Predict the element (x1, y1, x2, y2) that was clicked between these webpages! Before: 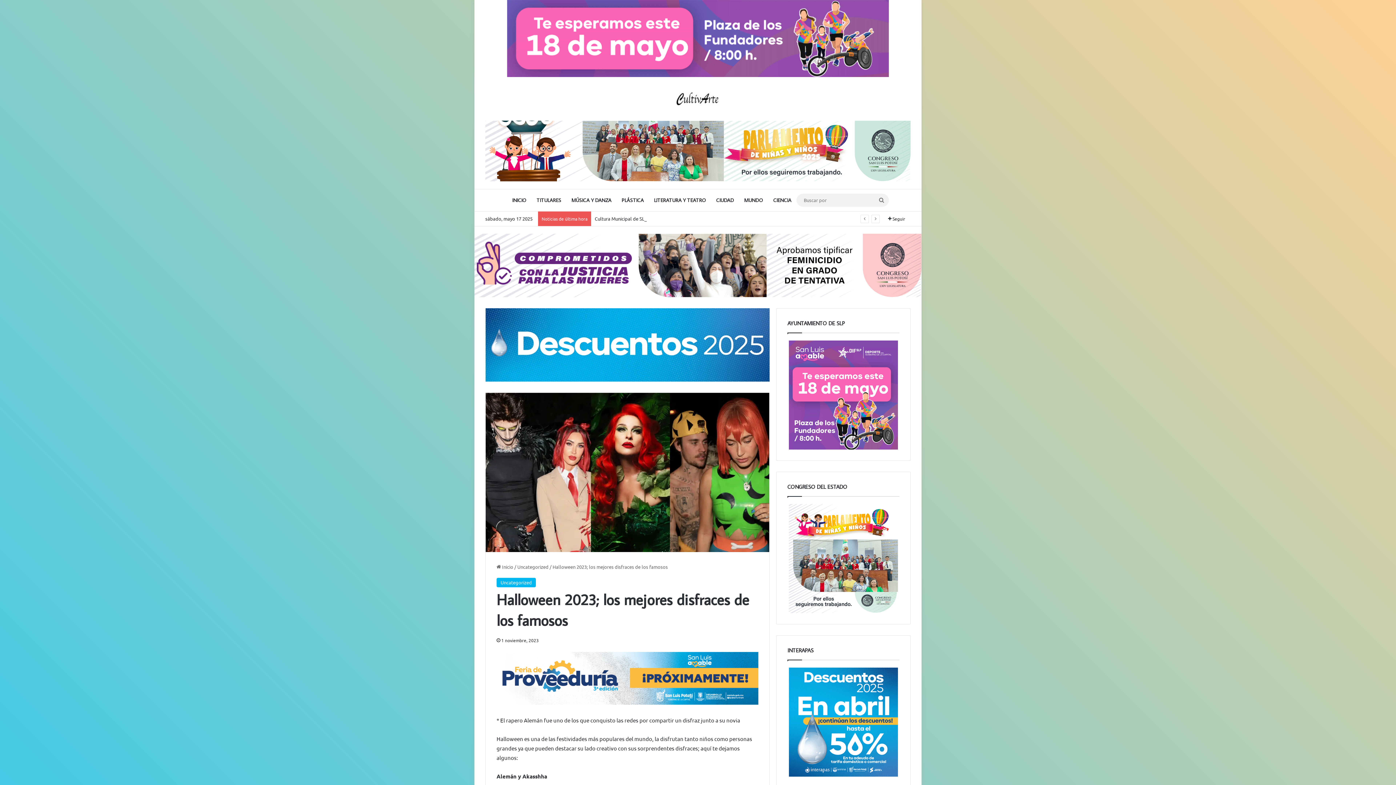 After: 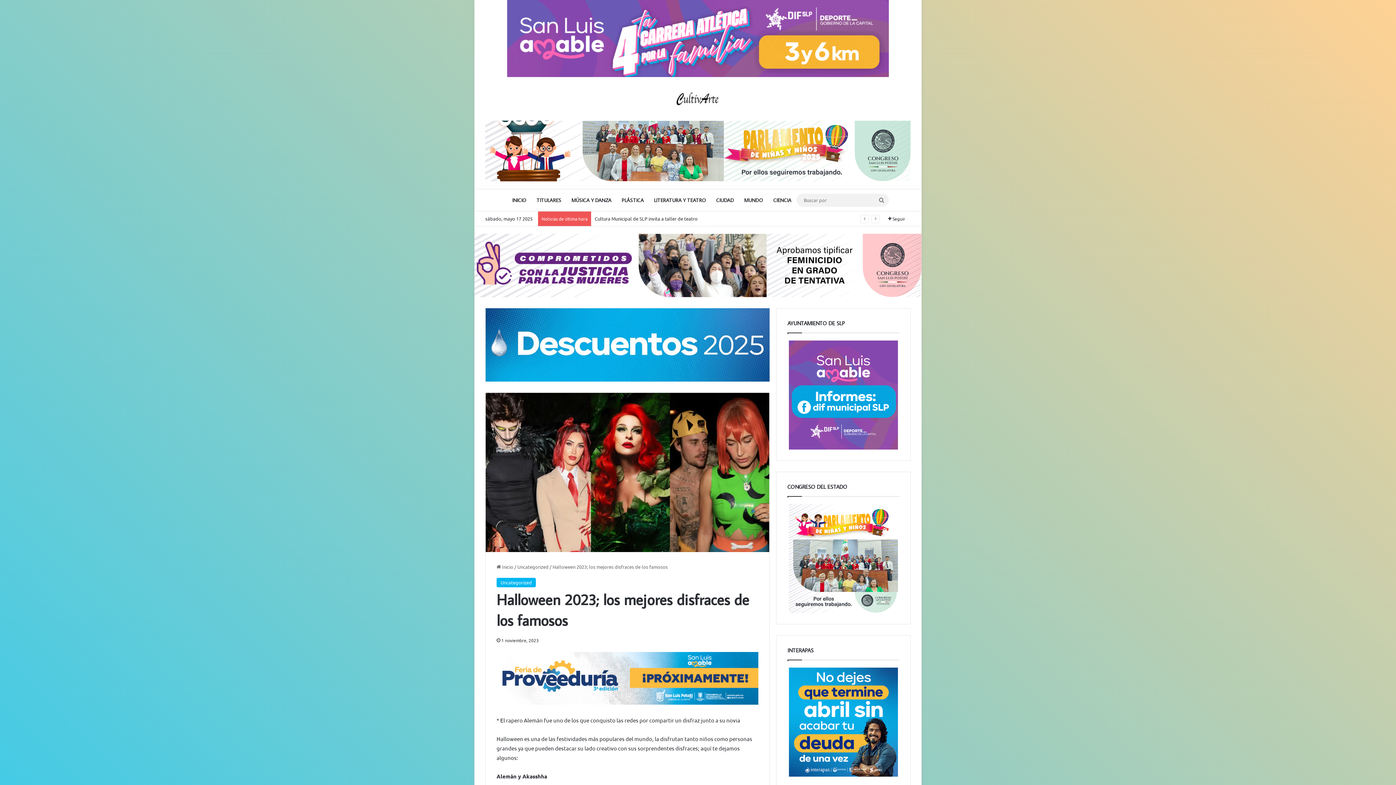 Action: bbox: (474, 261, 921, 267)